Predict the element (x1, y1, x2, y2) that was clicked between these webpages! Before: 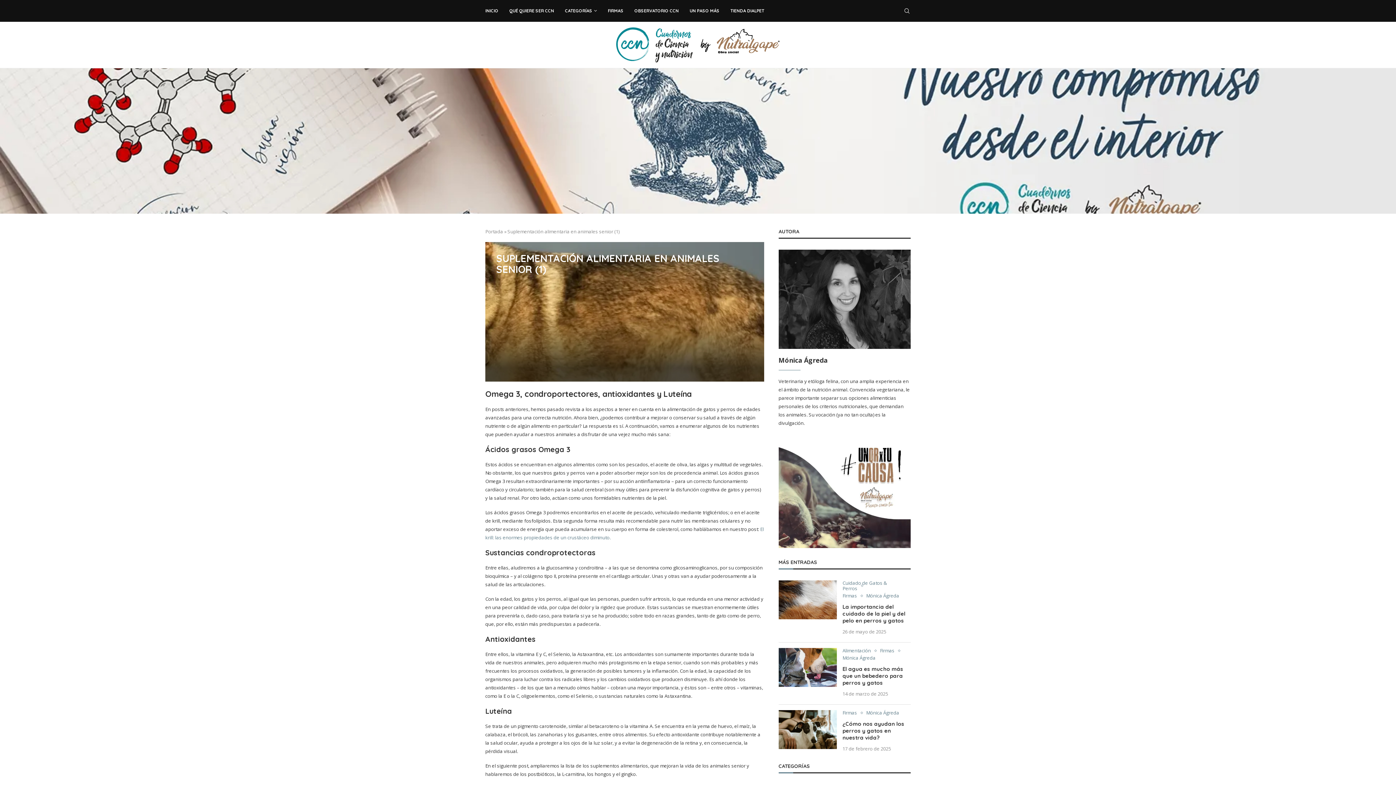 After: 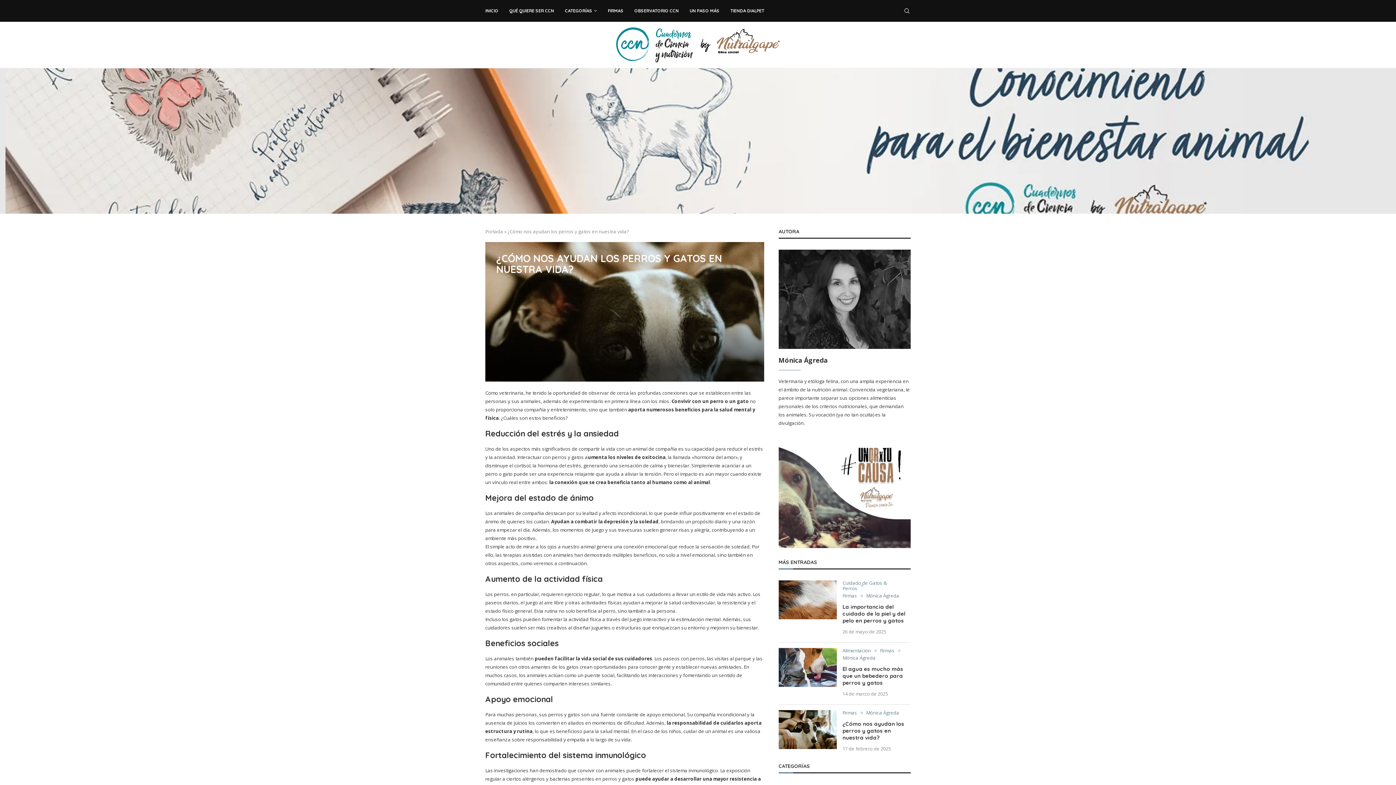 Action: bbox: (842, 720, 904, 741) label: ¿Cómo nos ayudan los perros y gatos en nuestra vida?